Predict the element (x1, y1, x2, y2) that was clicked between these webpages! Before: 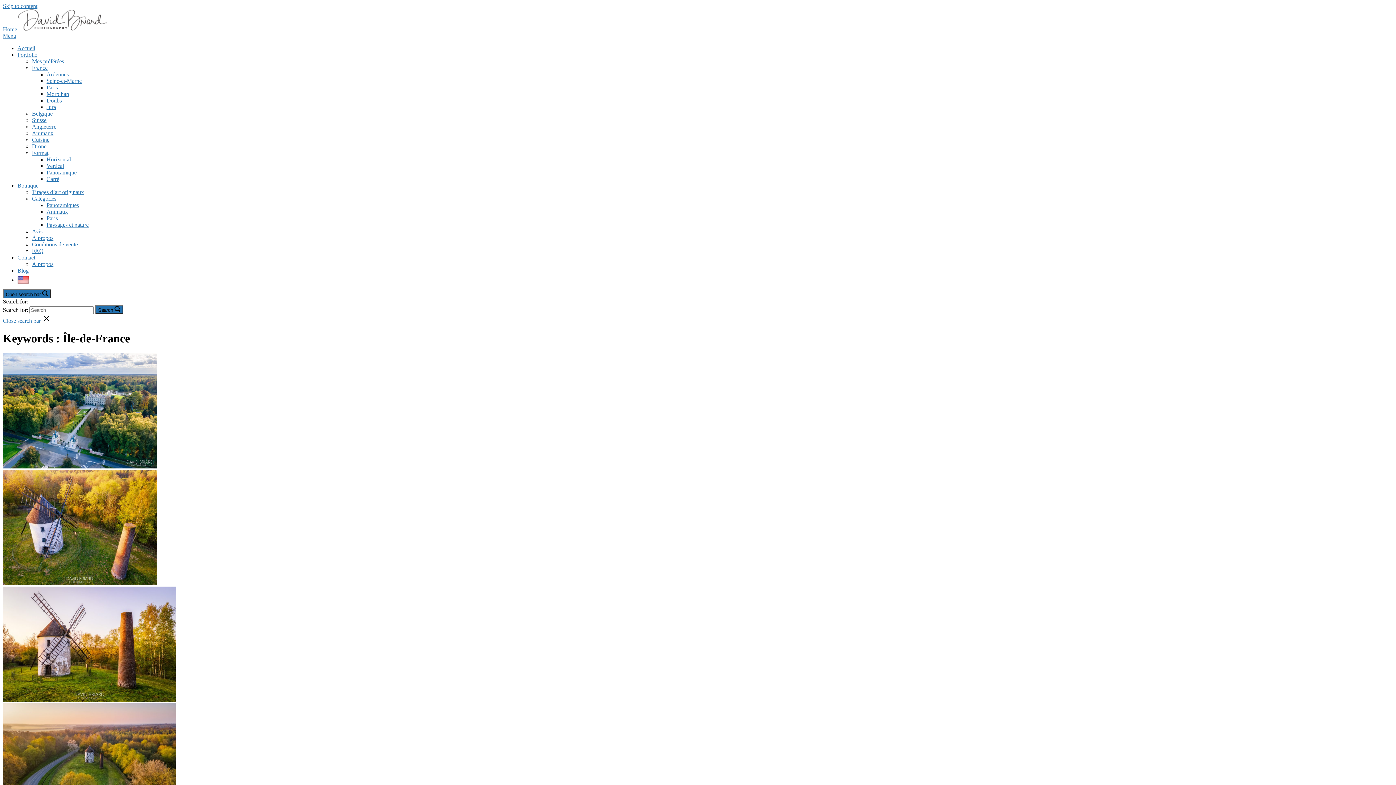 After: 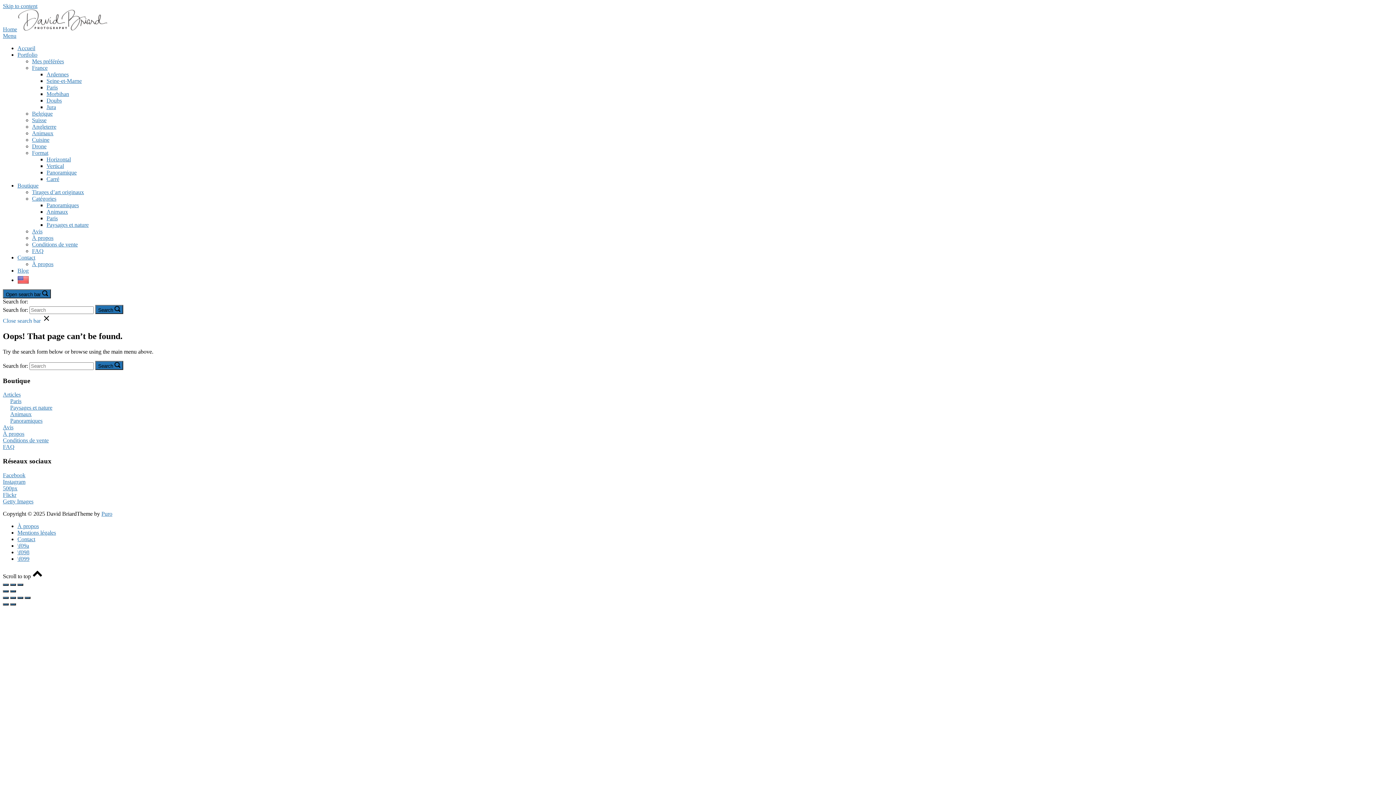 Action: label: Catégories bbox: (32, 195, 56, 201)